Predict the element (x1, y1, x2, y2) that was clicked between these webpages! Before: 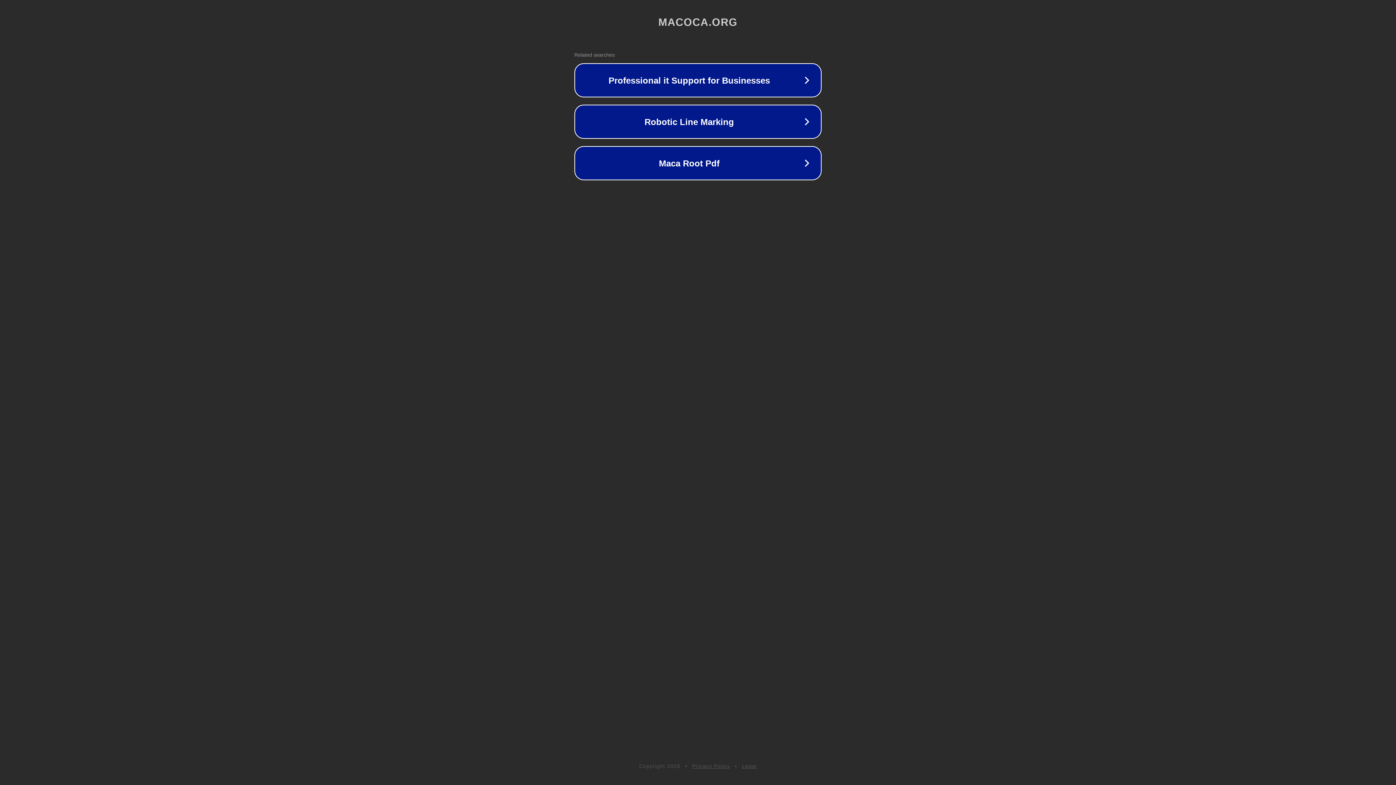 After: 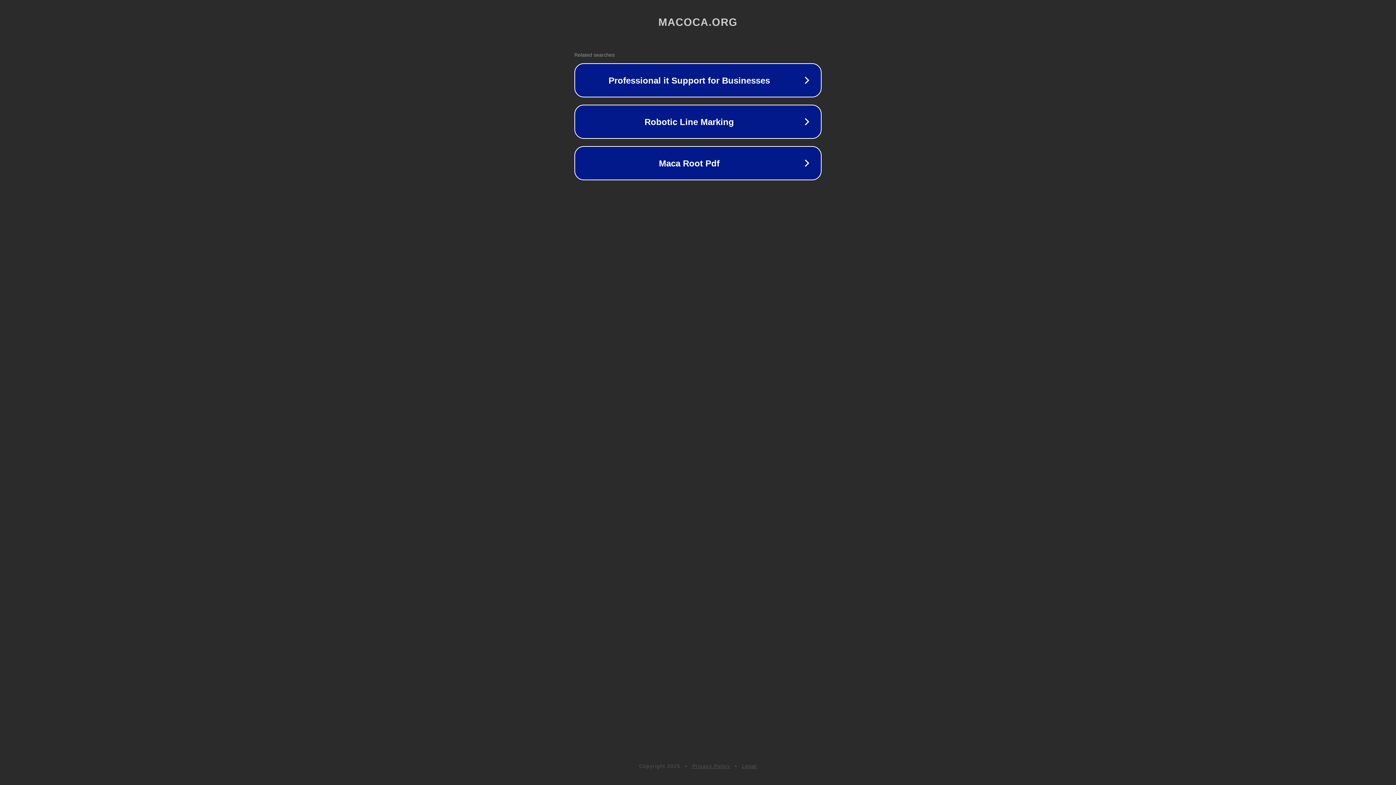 Action: bbox: (692, 763, 730, 769) label: Privacy Policy